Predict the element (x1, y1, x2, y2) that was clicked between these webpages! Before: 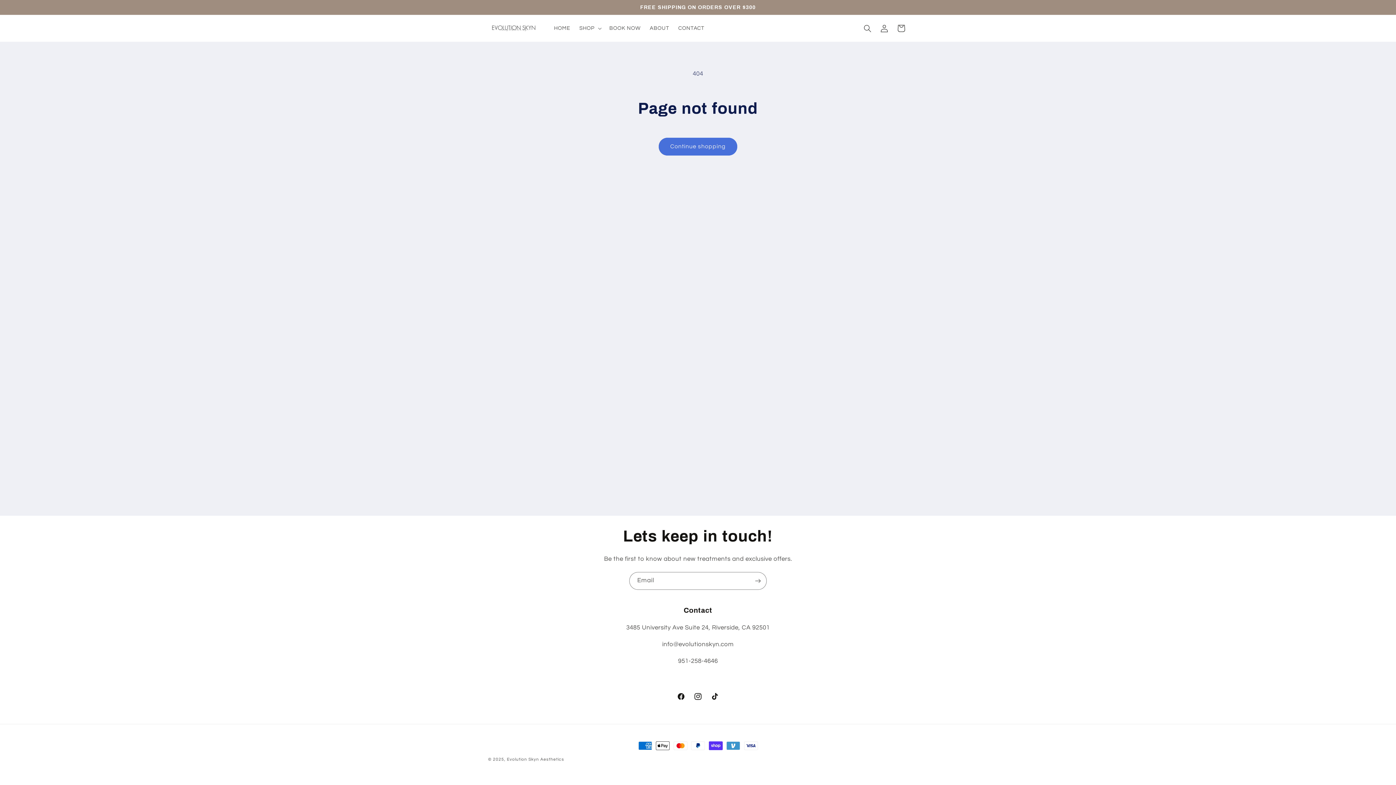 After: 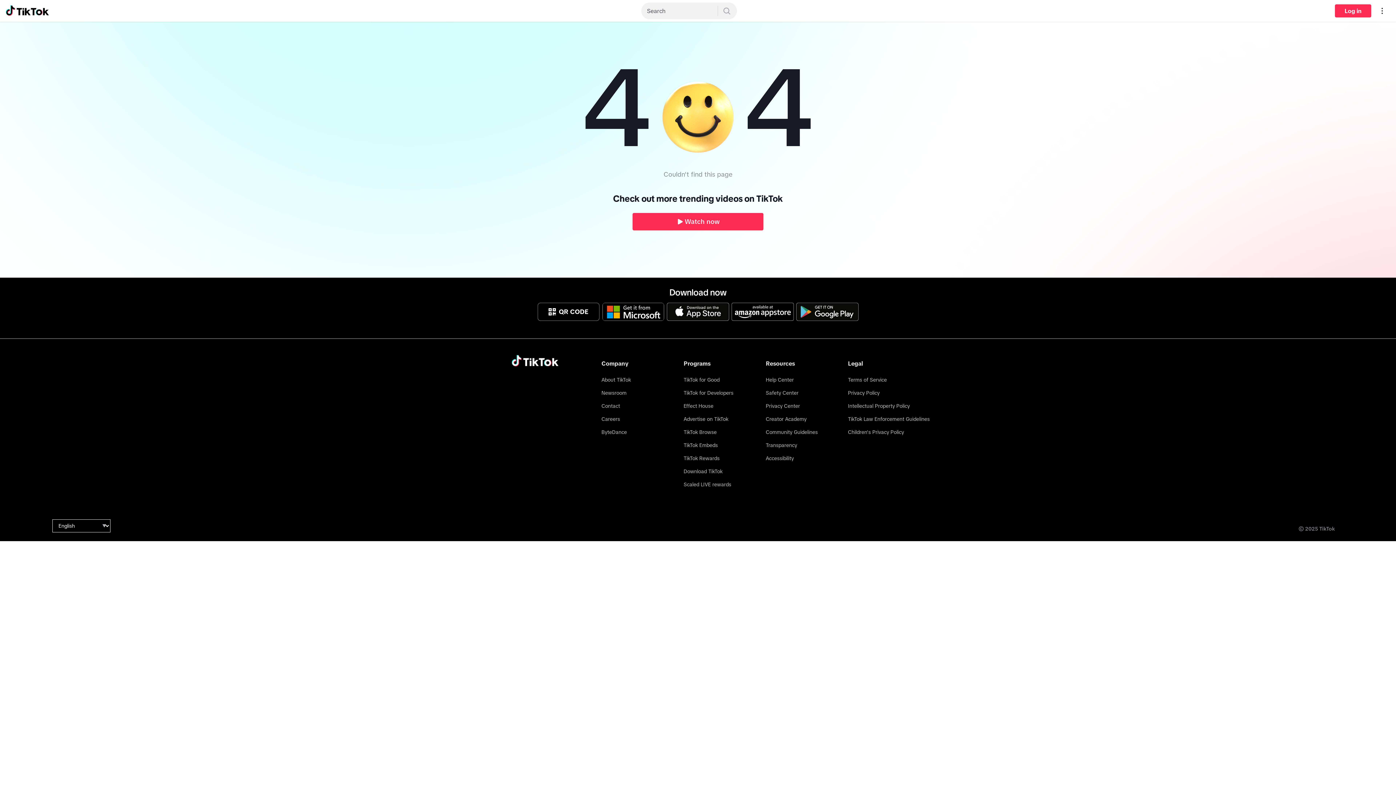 Action: bbox: (706, 688, 723, 705) label: TikTok